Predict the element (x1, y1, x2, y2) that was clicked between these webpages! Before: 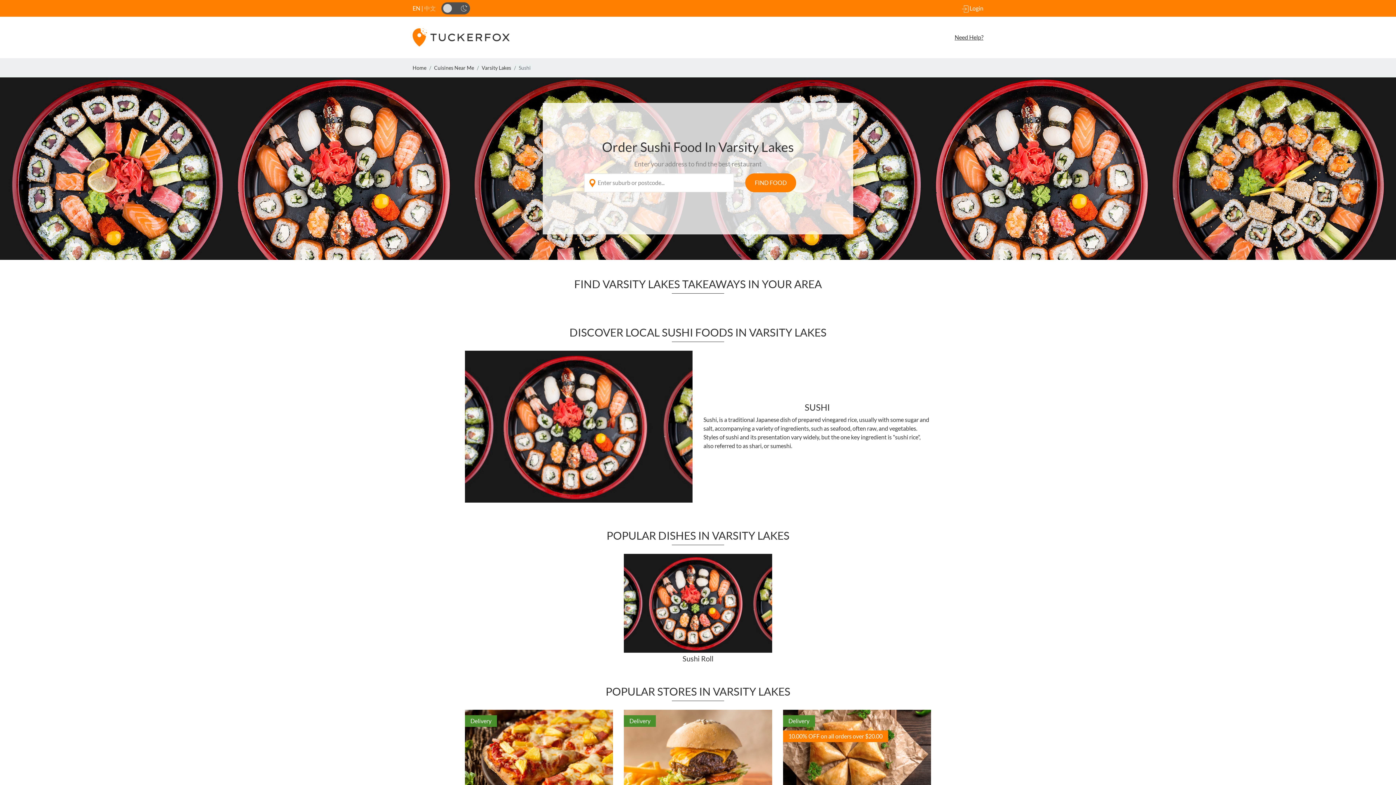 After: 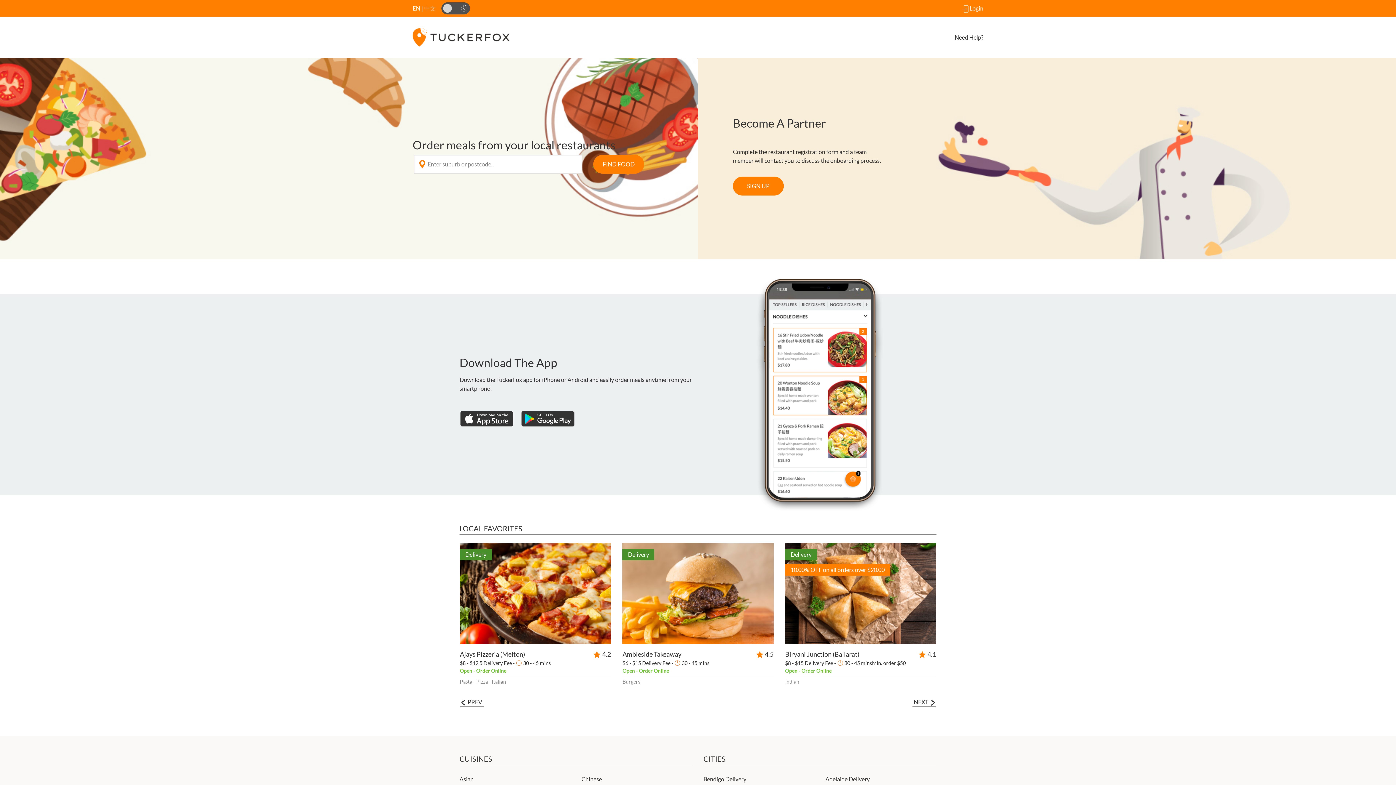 Action: label: Home bbox: (412, 64, 426, 70)